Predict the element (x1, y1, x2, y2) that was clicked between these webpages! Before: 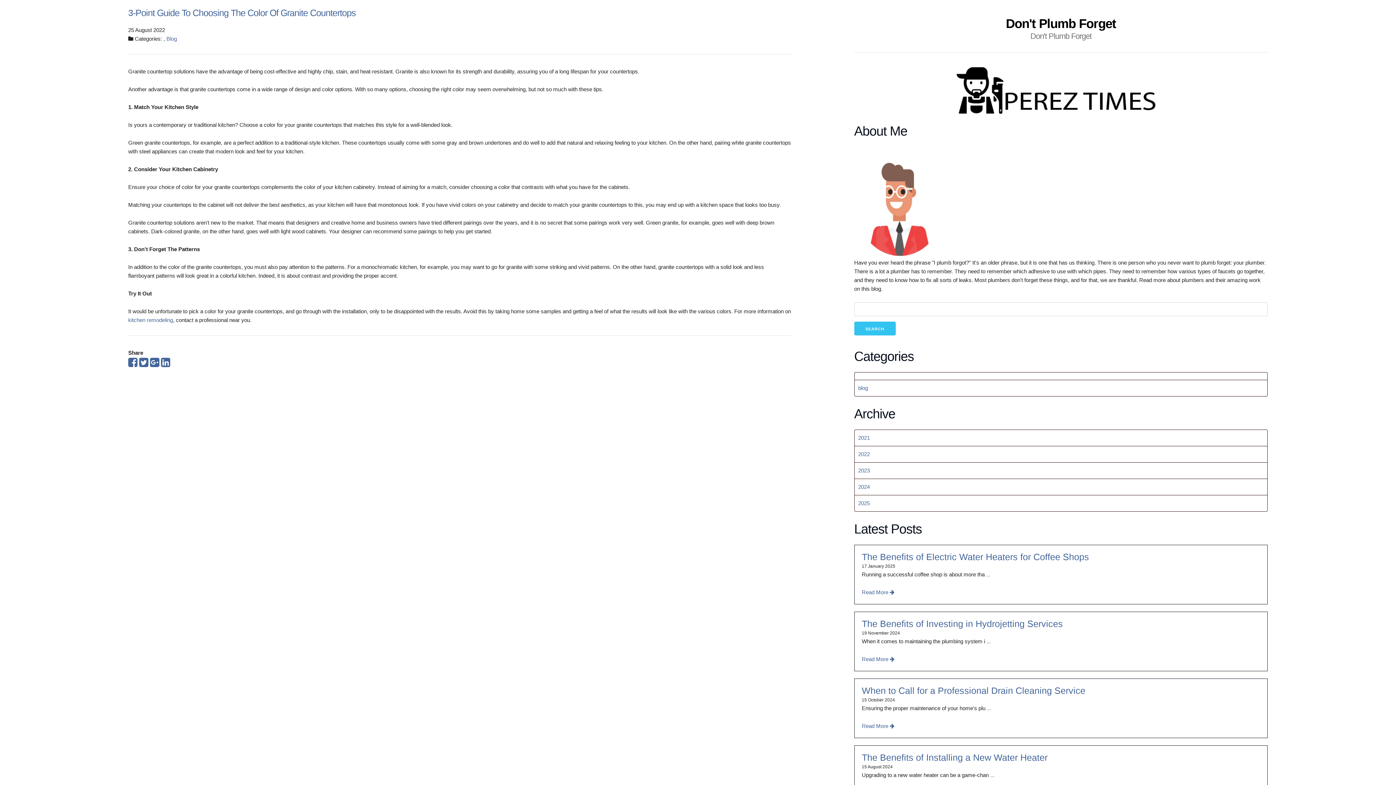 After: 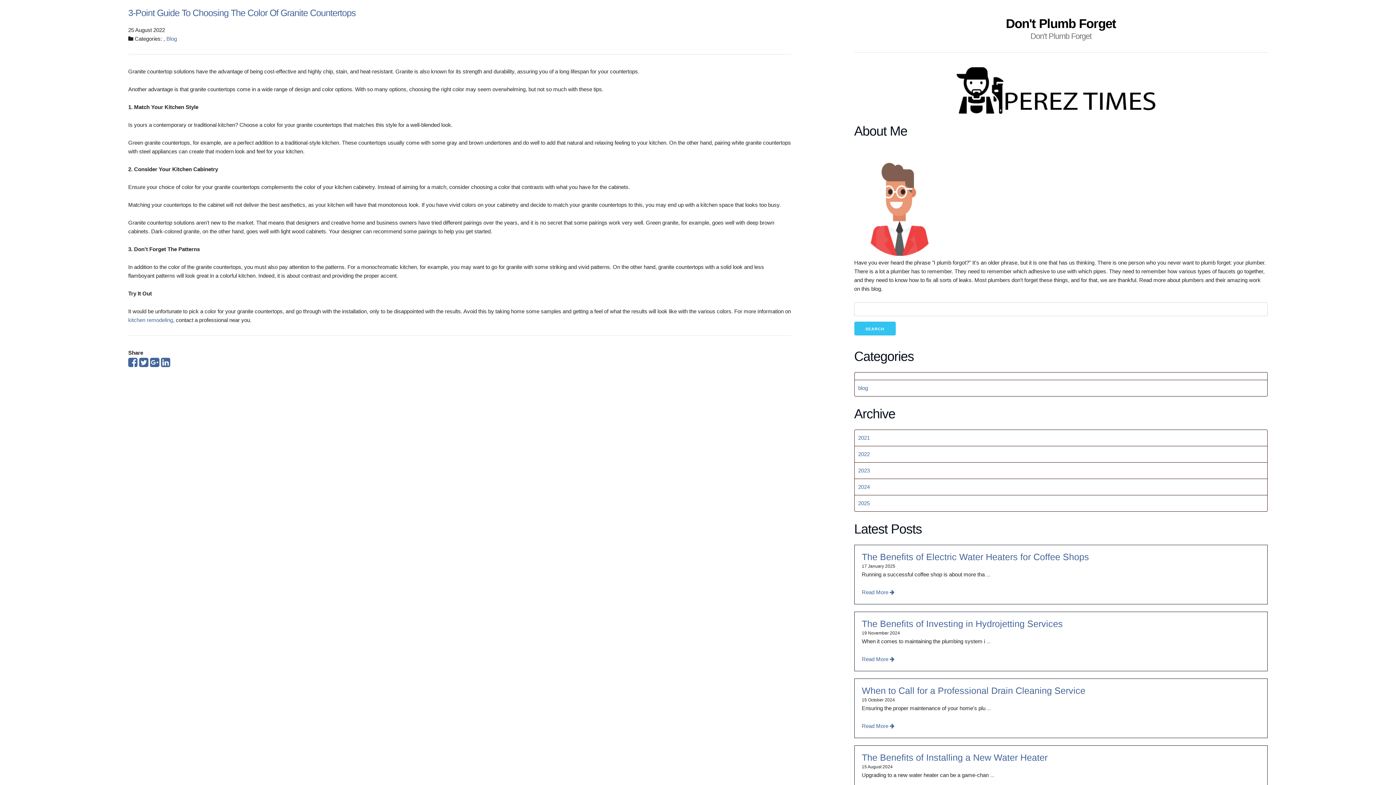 Action: bbox: (128, 7, 355, 17) label: 3-Point Guide To Choosing The Color Of Granite Countertops